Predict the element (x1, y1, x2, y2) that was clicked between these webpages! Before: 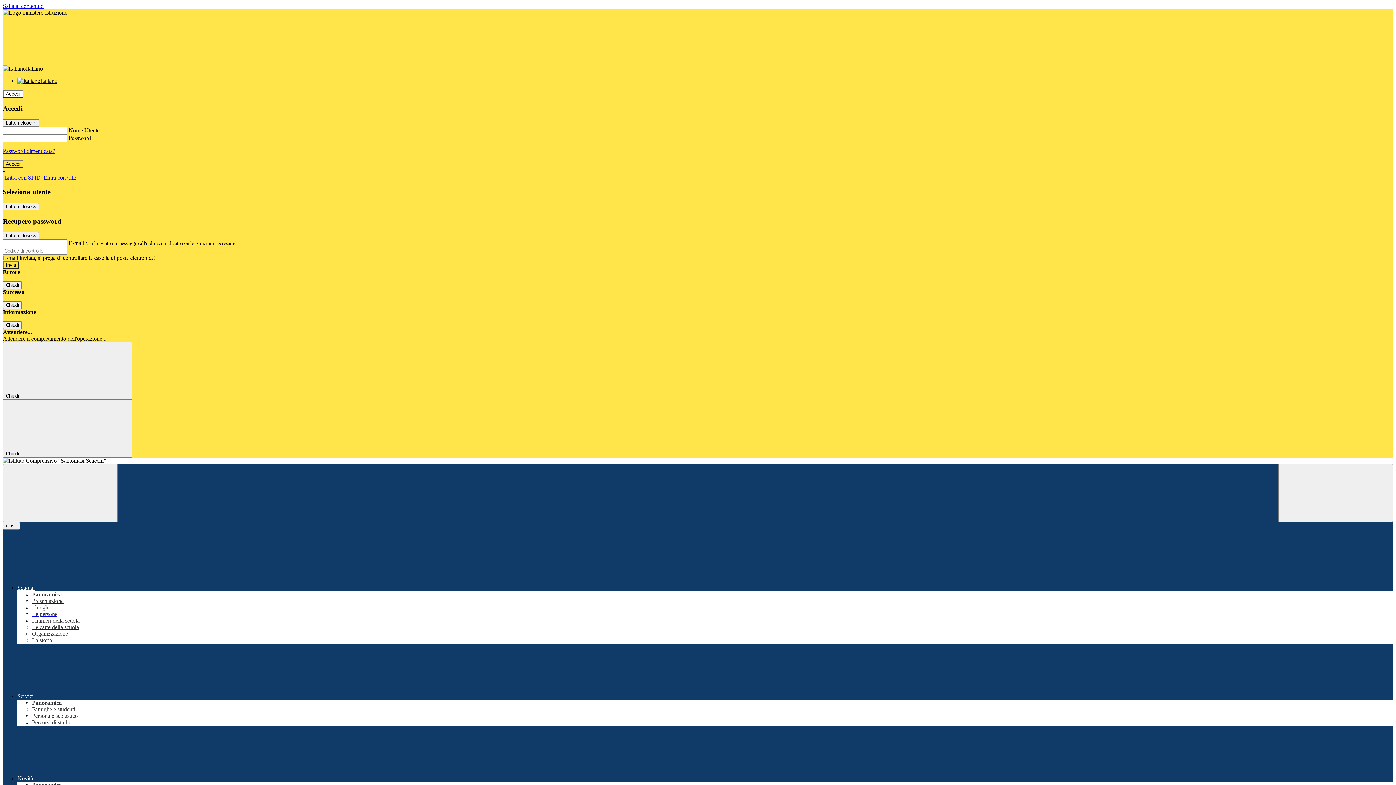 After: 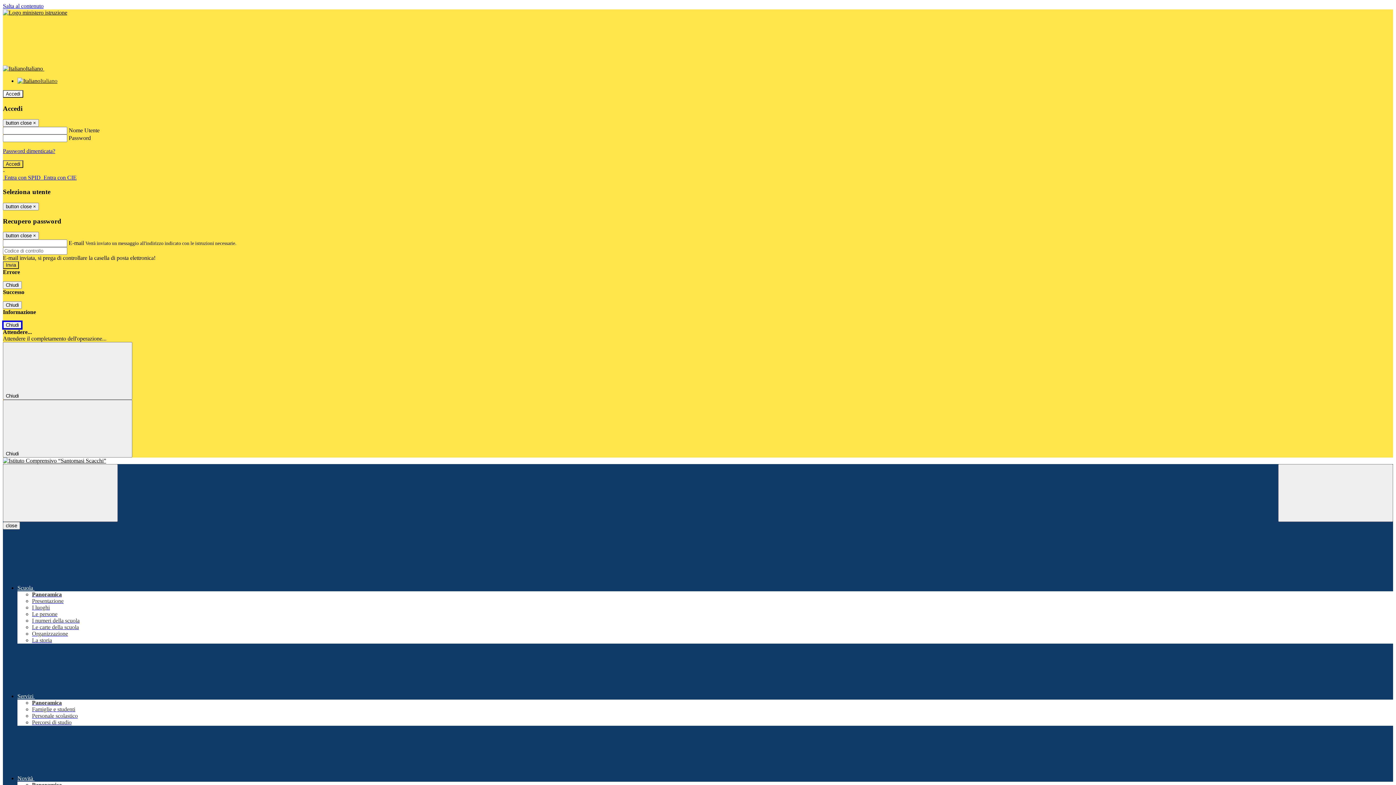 Action: bbox: (2, 321, 21, 329) label: Chiudi